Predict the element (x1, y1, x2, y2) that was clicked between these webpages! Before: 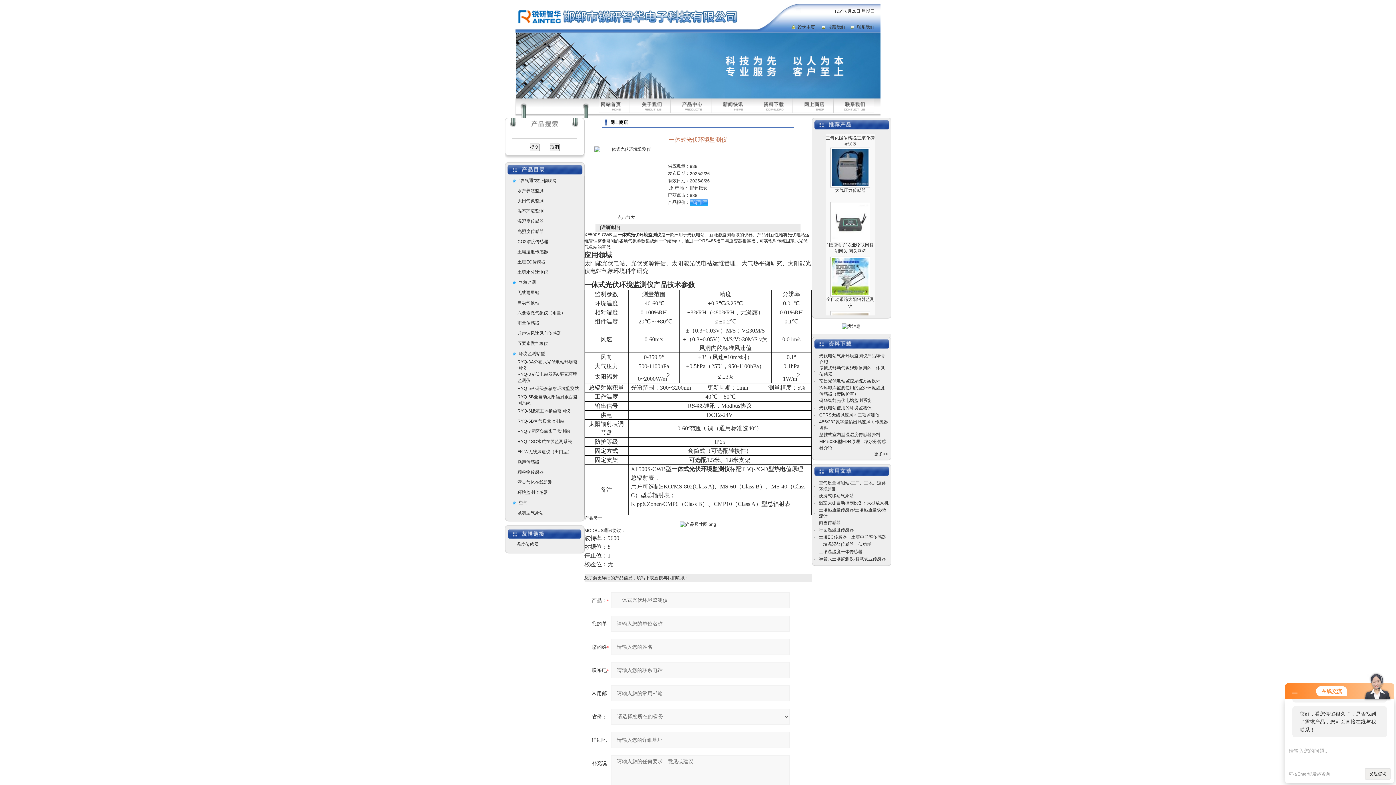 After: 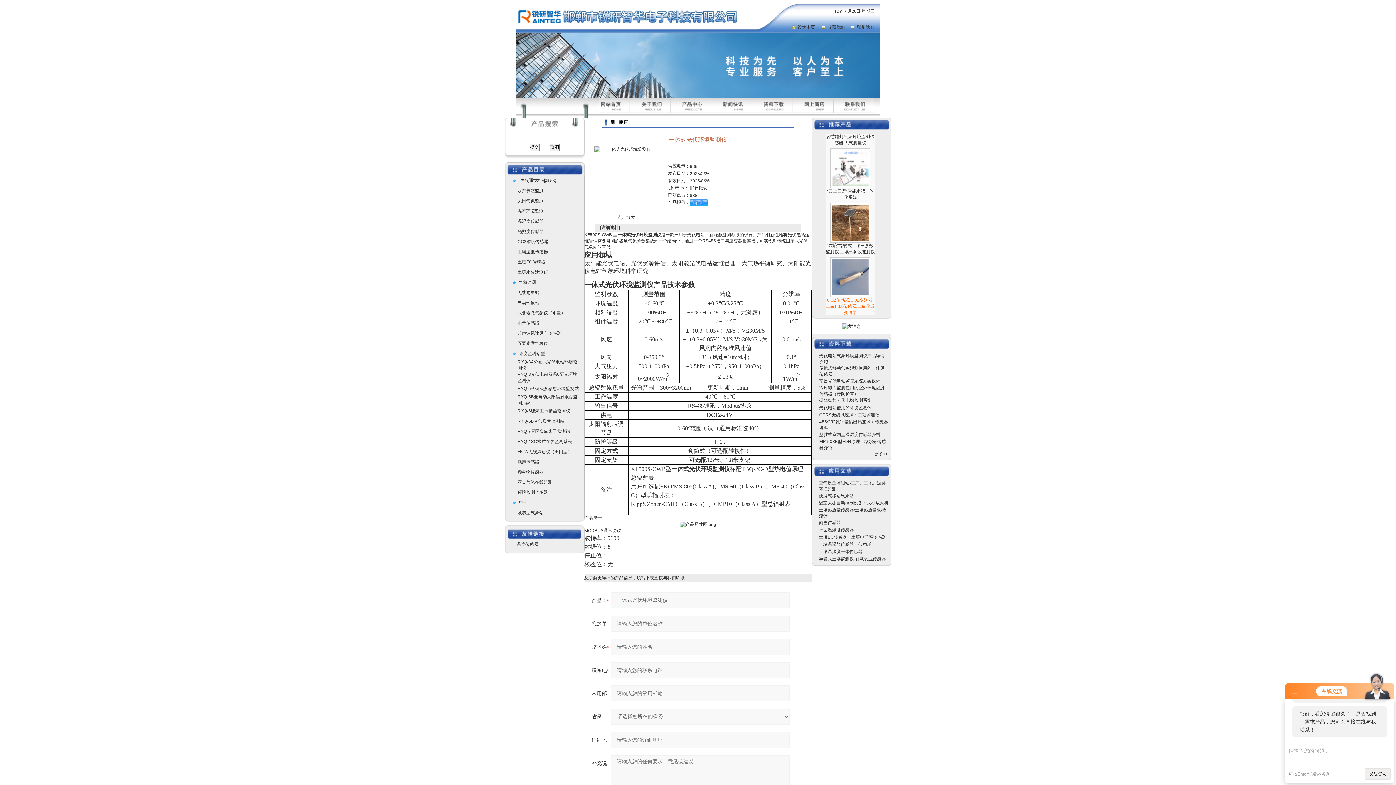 Action: bbox: (826, 274, 875, 292) label: CO2传感器/CO2变送器/二氧化碳传感器/二氧化碳变送器